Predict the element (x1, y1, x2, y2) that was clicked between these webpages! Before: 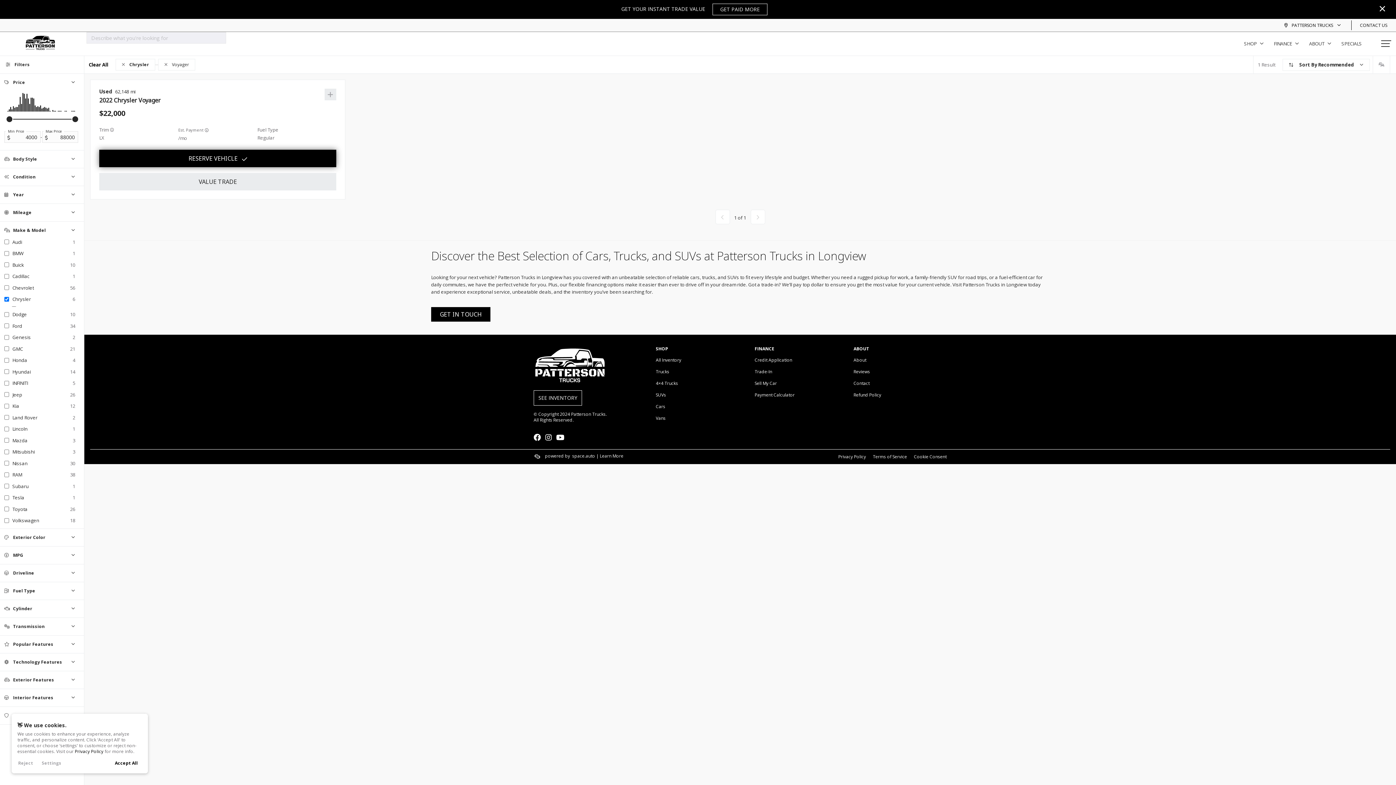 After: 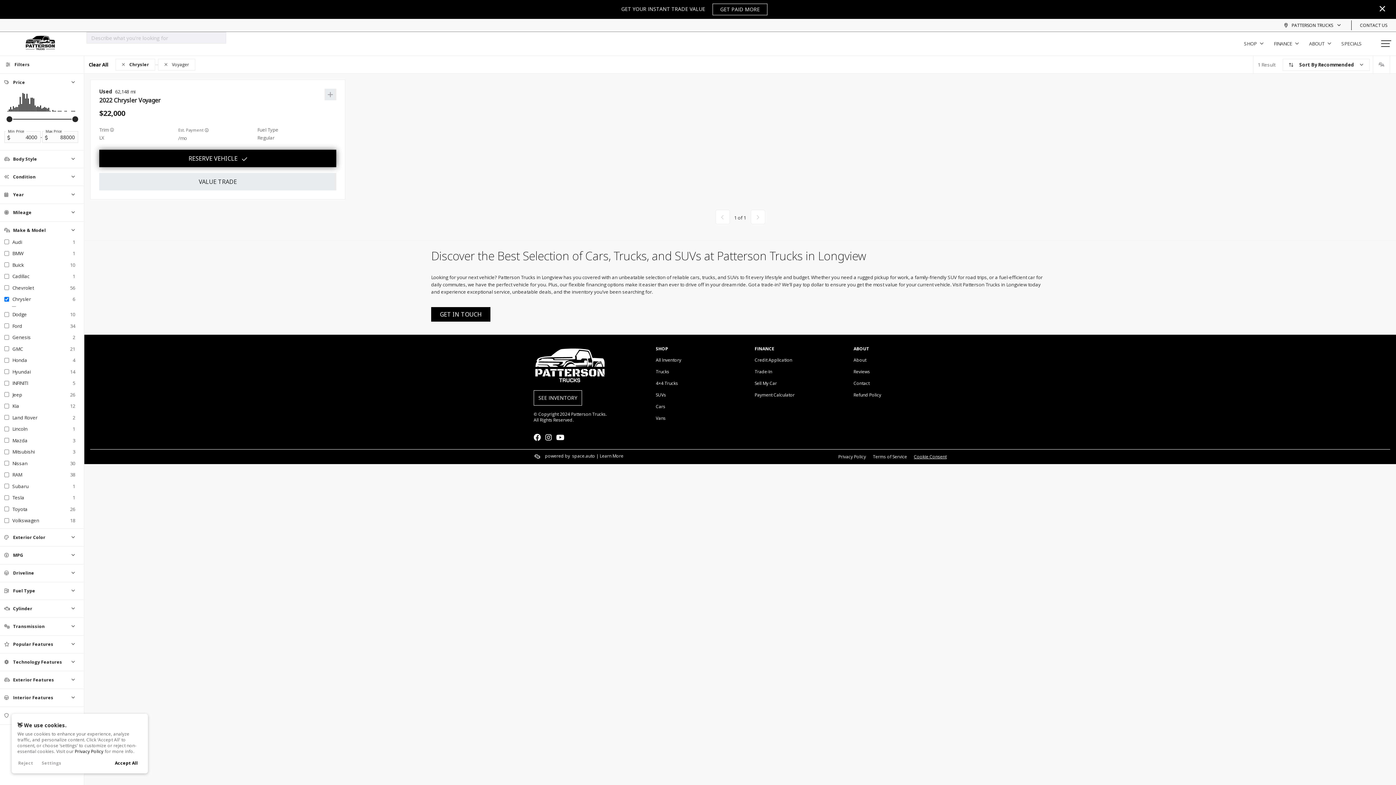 Action: bbox: (914, 453, 946, 460) label: Cookie Consent